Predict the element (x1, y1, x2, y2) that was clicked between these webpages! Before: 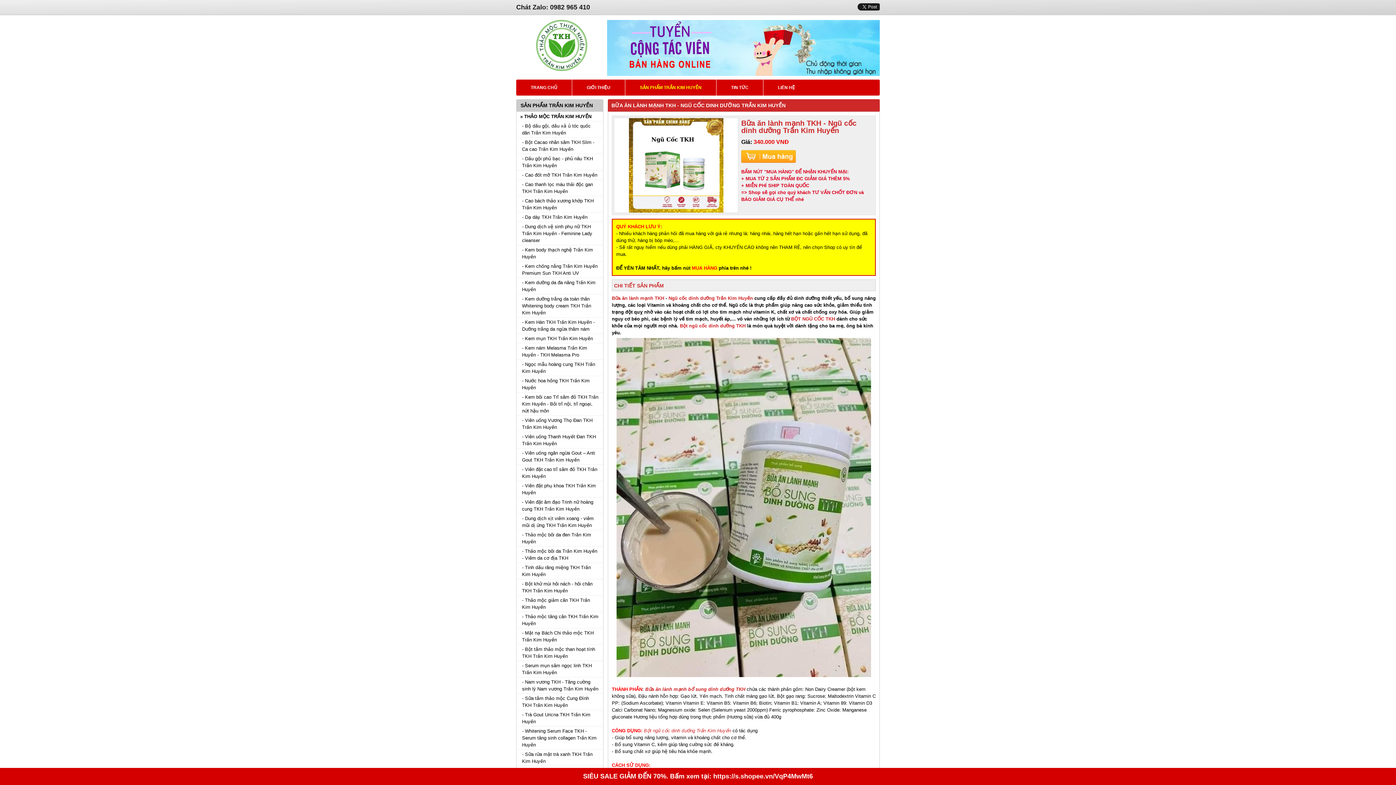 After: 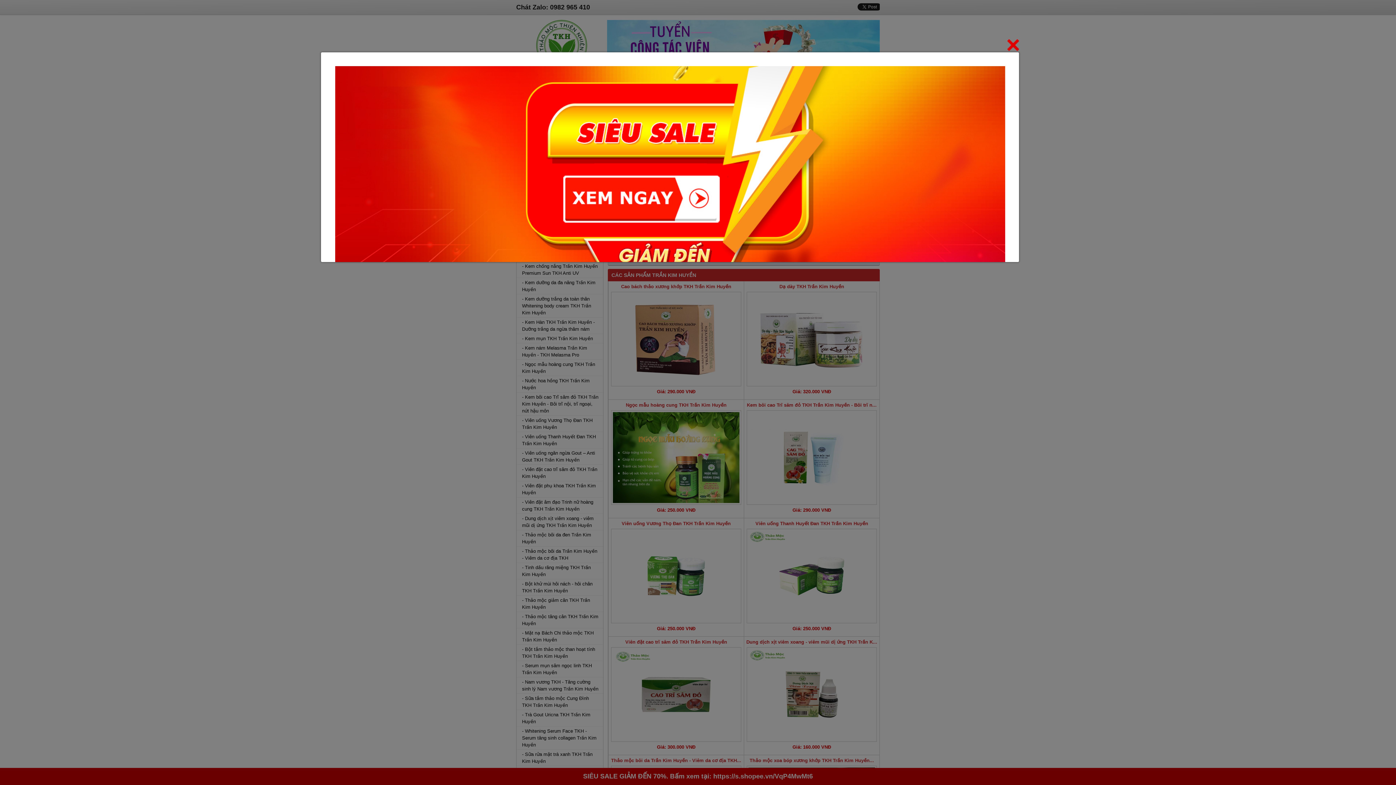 Action: bbox: (516, 79, 572, 95) label: TRANG CHỦ